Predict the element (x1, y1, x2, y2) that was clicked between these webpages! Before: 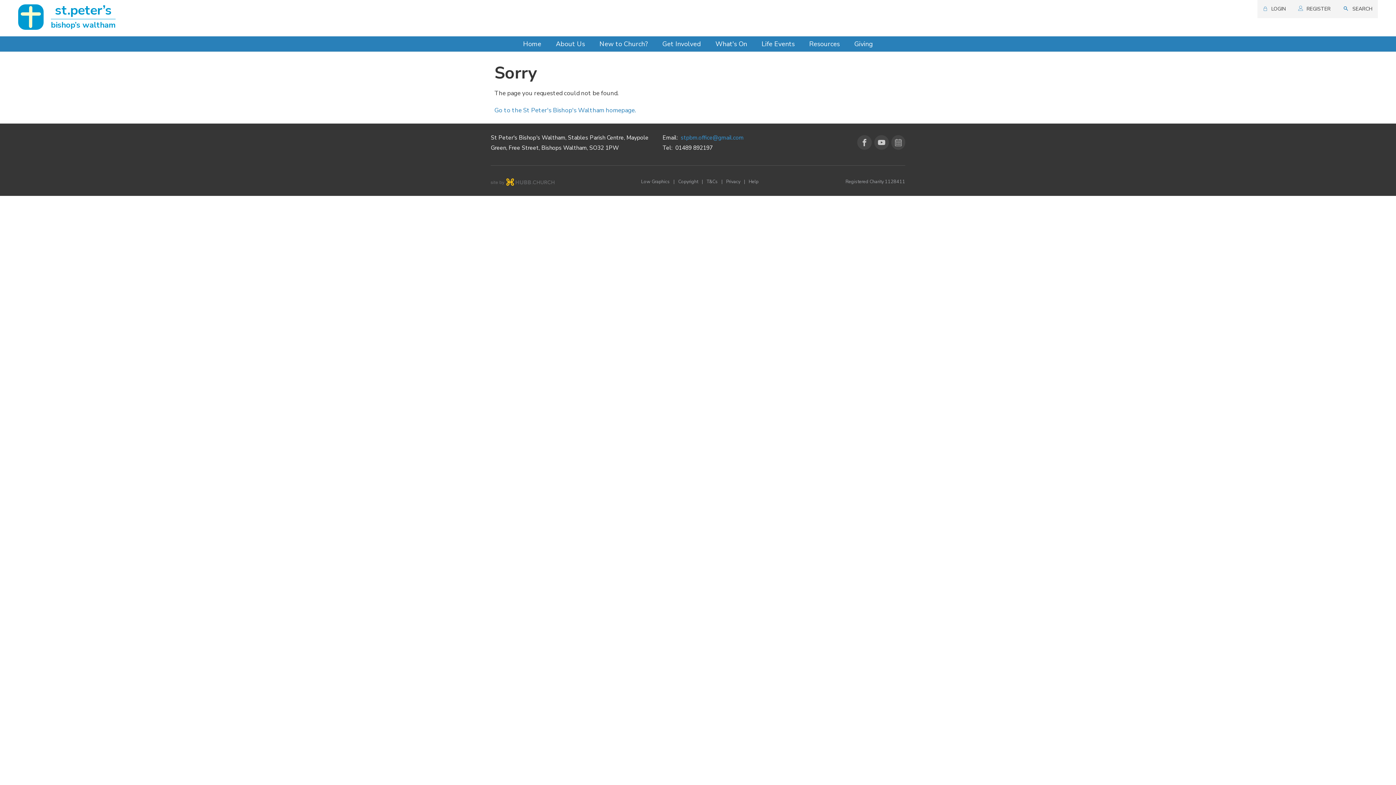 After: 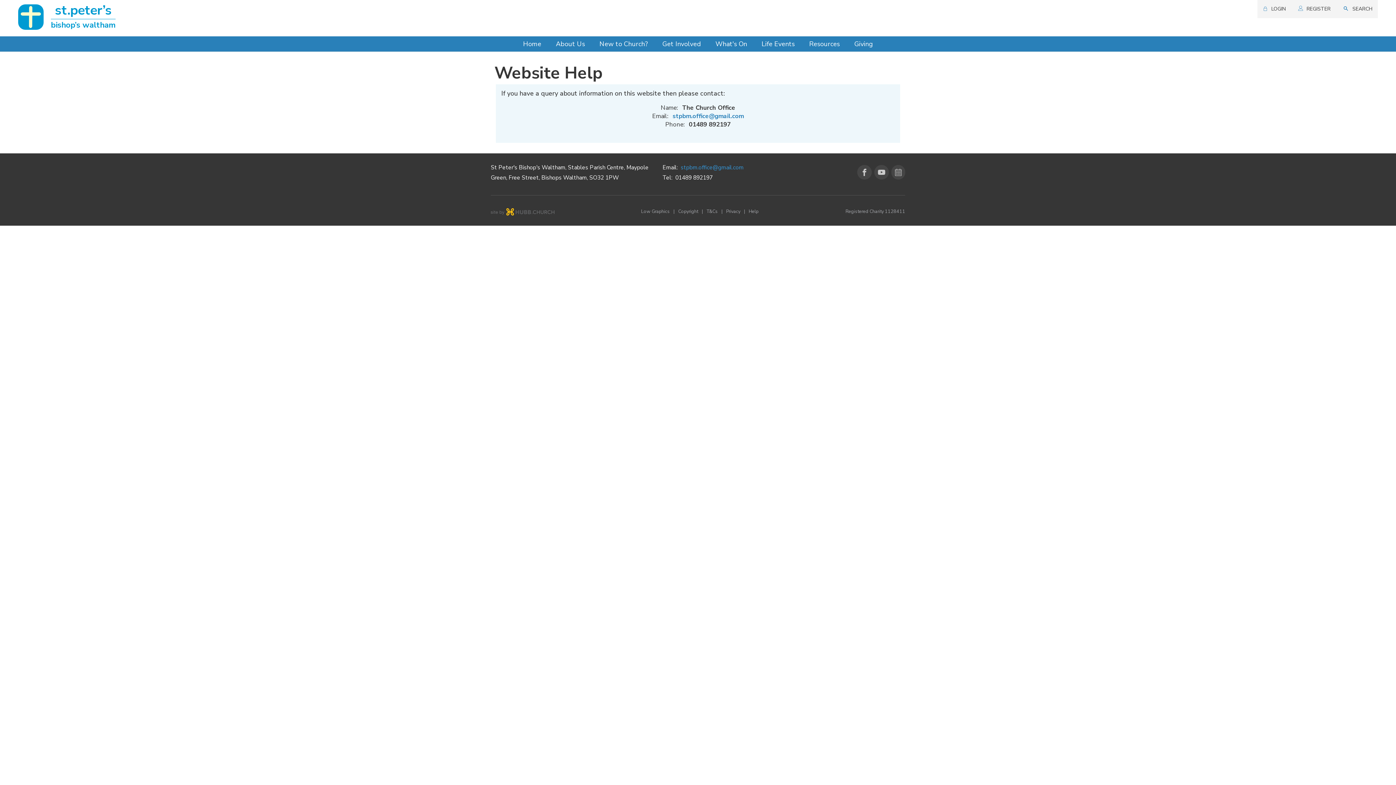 Action: bbox: (748, 178, 758, 184) label: Help